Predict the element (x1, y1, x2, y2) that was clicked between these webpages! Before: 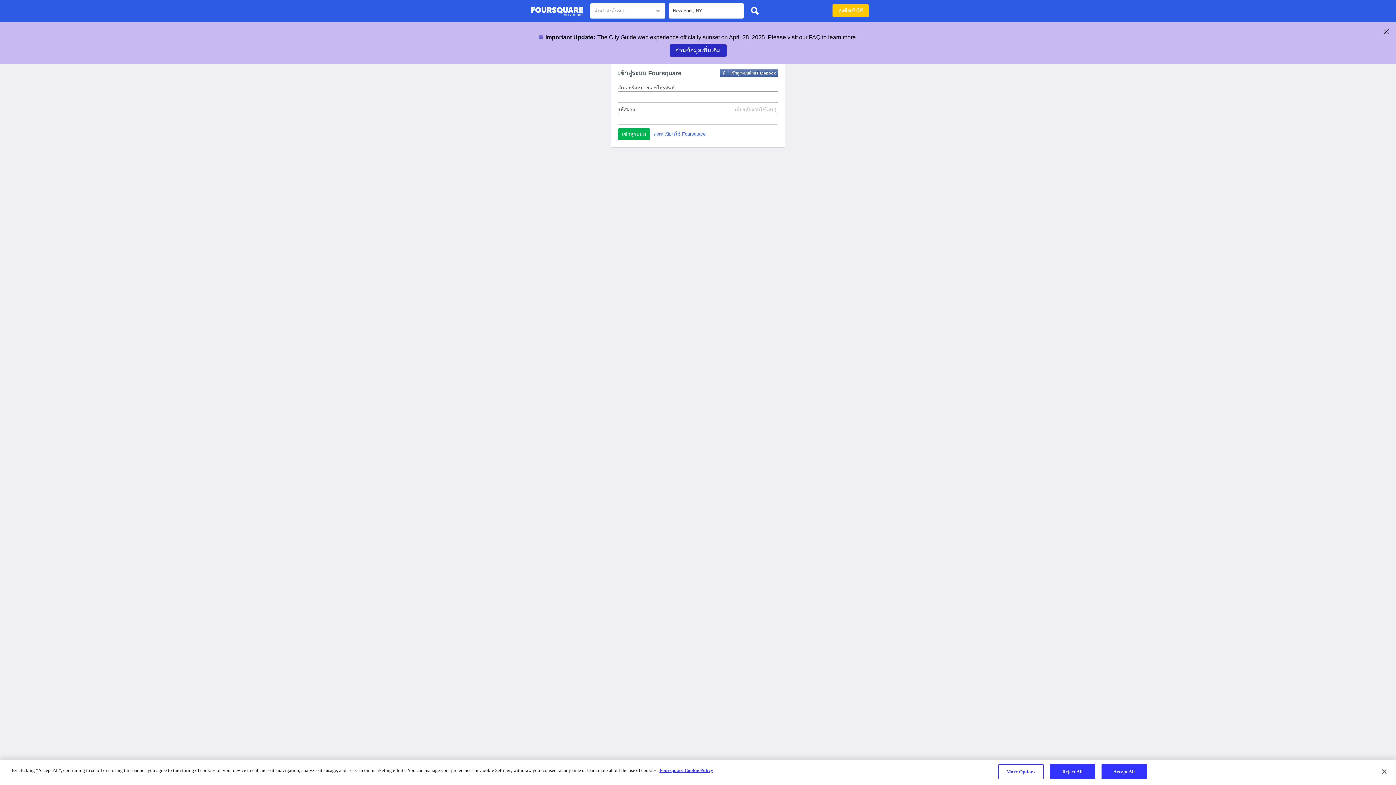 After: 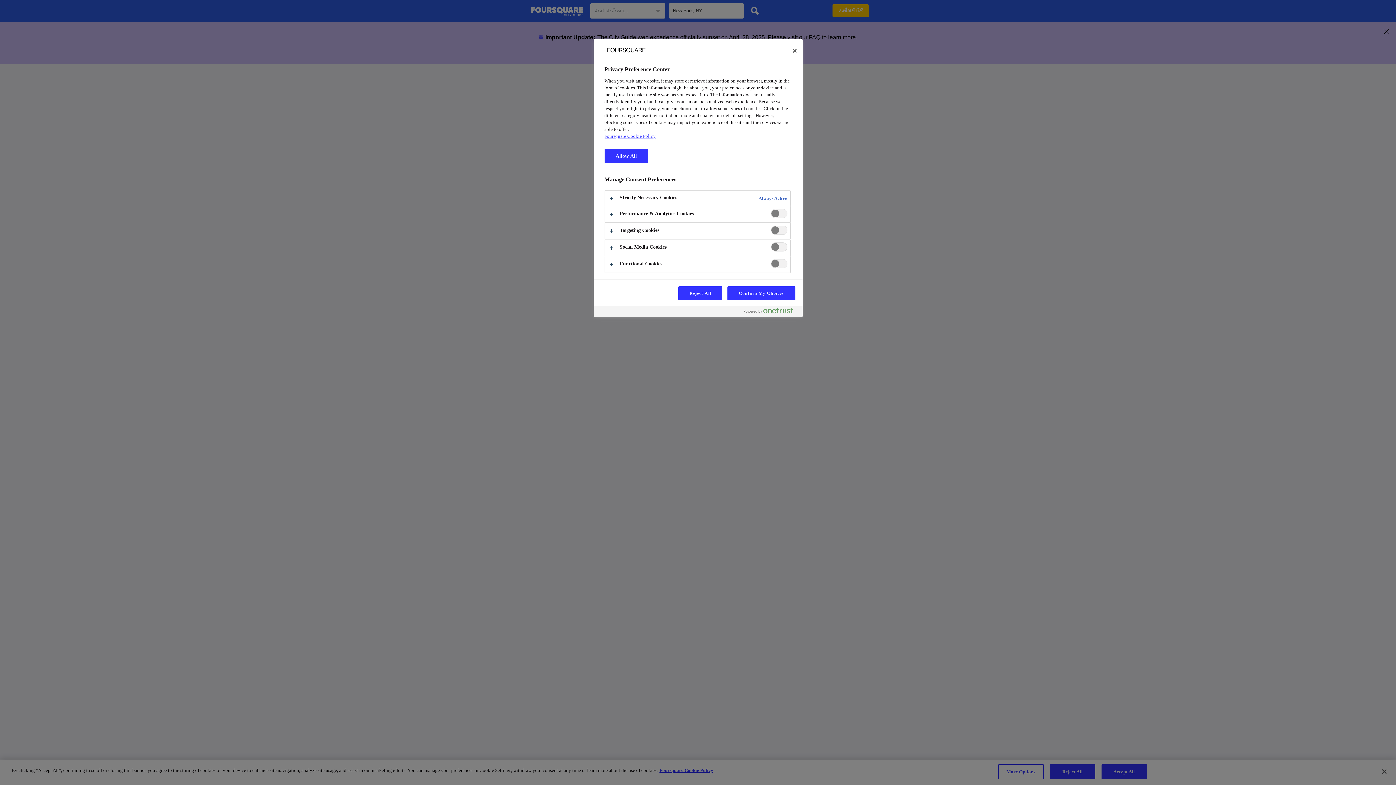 Action: bbox: (998, 764, 1043, 779) label: More Options